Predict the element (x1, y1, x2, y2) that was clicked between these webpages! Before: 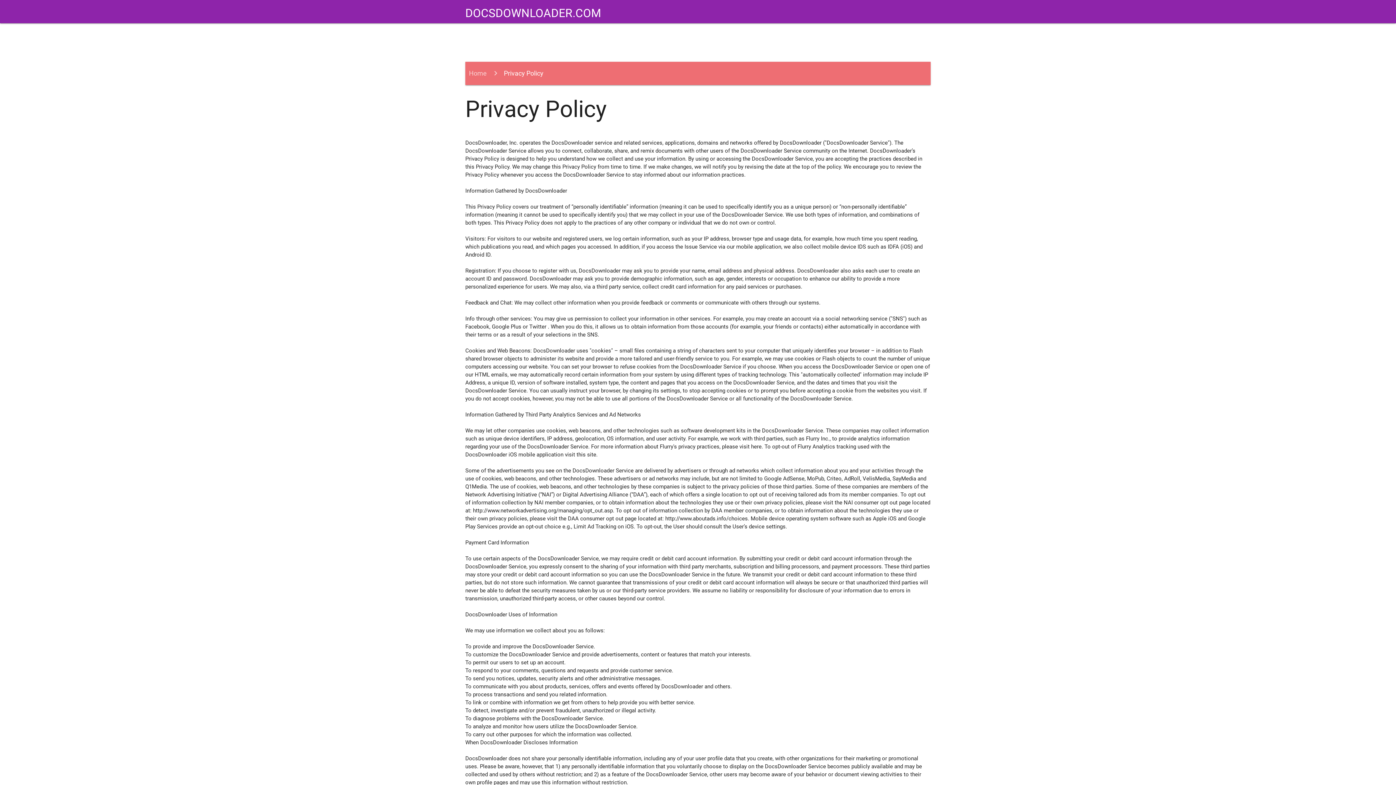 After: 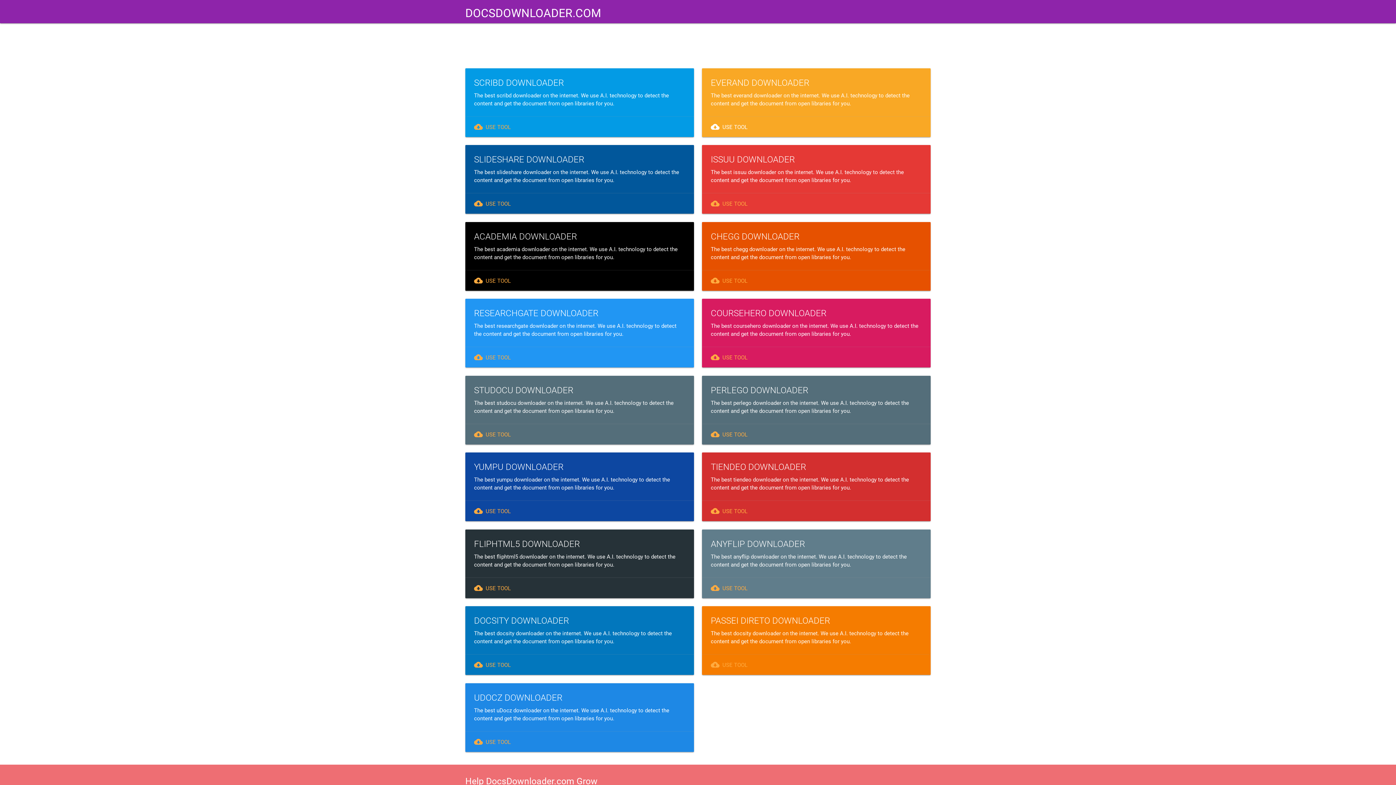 Action: bbox: (465, 1, 601, 25) label: DOCSDOWNLOADER.COM